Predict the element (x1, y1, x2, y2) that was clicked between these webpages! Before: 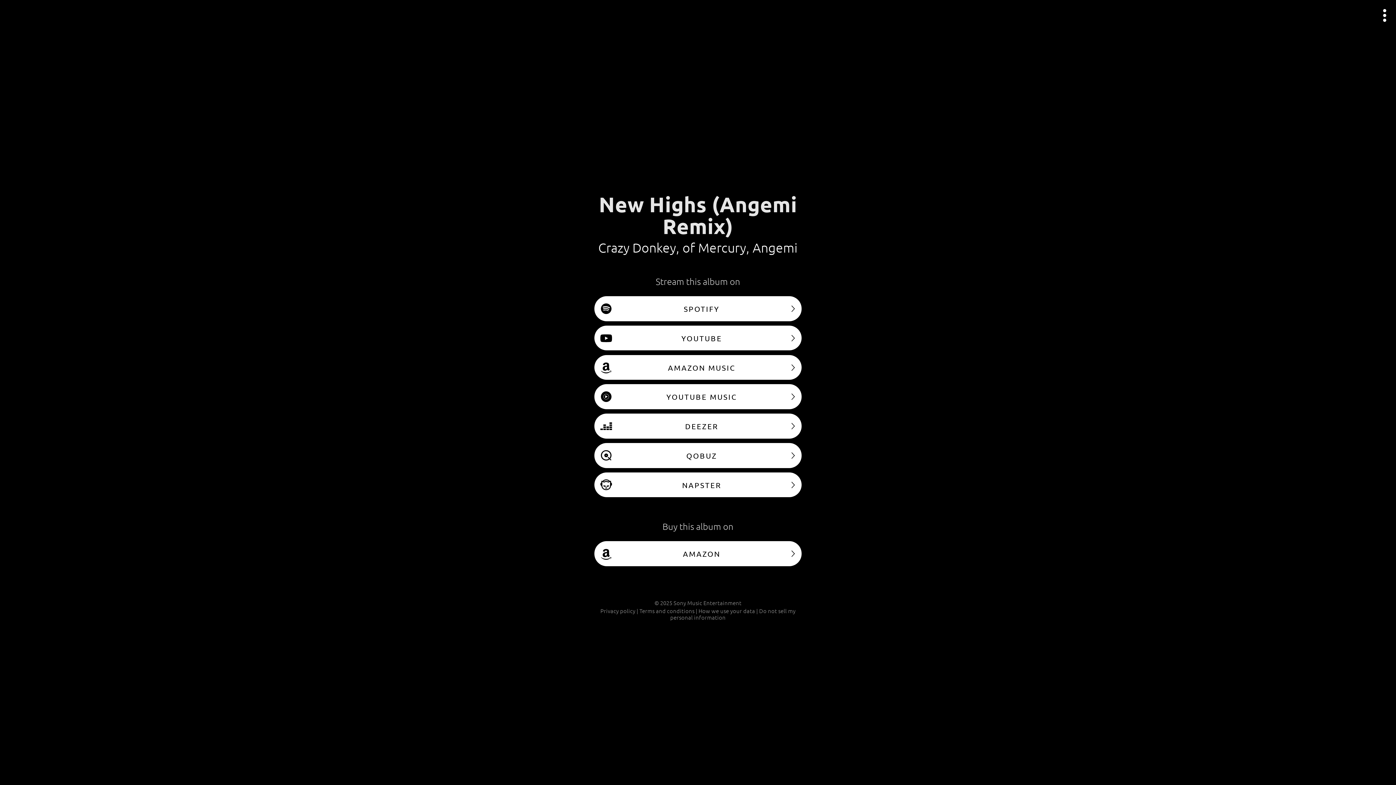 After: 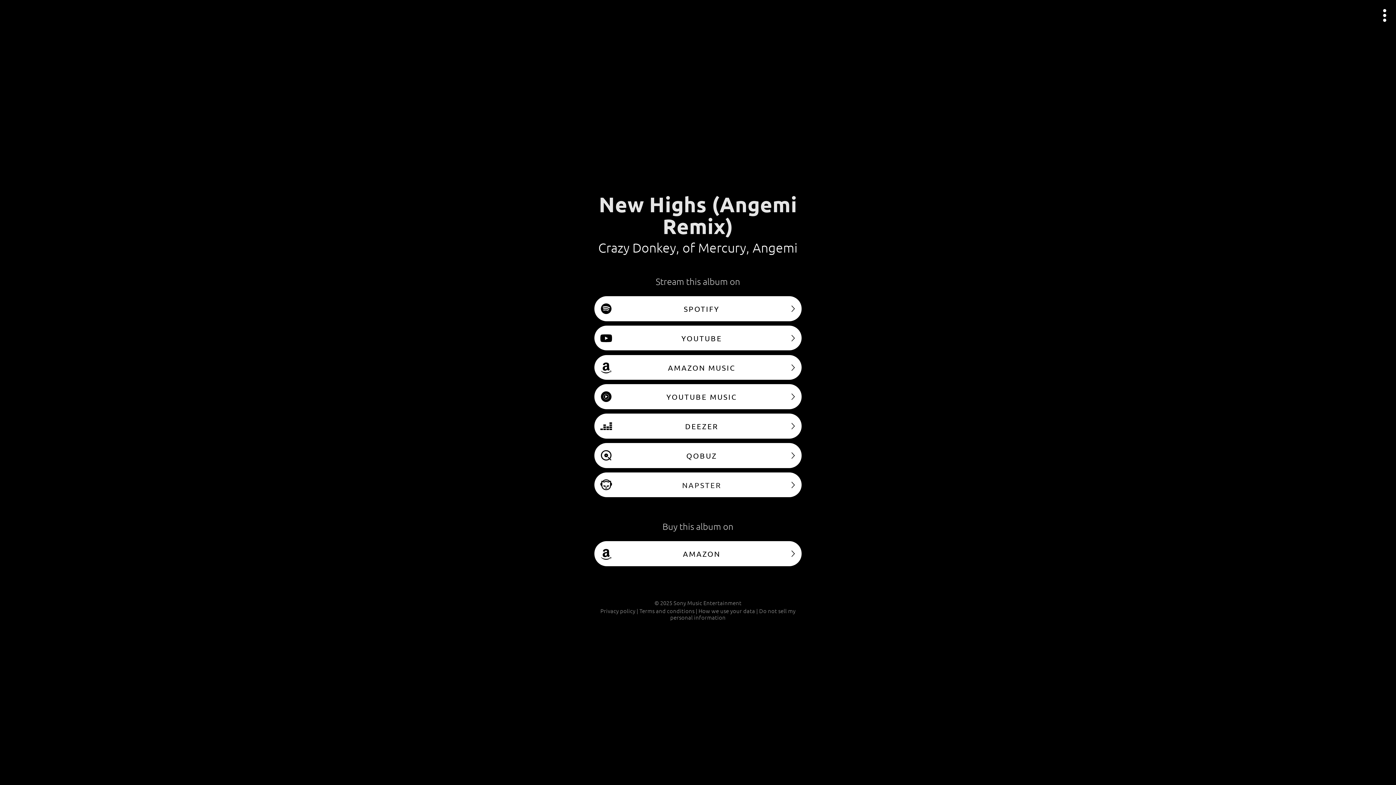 Action: label: NAPSTER bbox: (594, 472, 801, 497)